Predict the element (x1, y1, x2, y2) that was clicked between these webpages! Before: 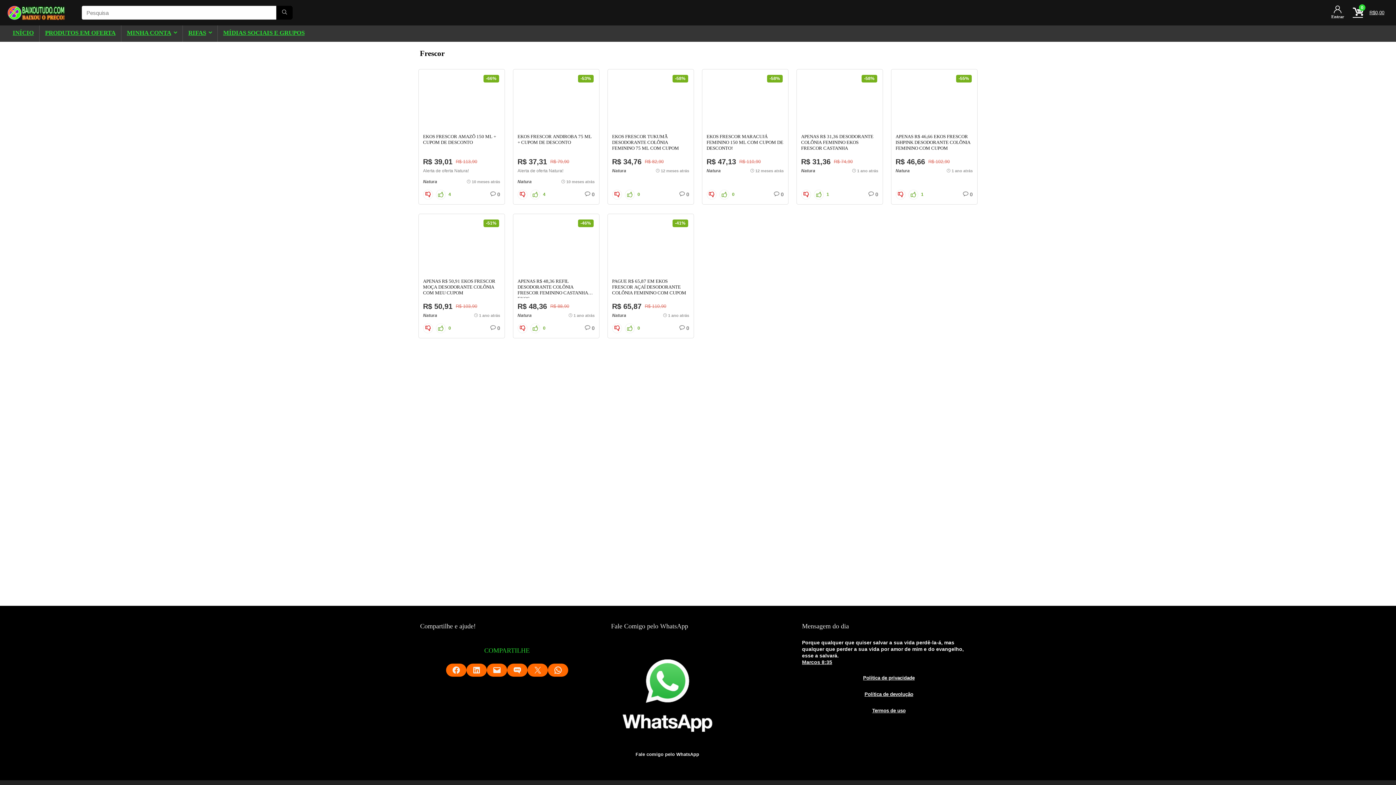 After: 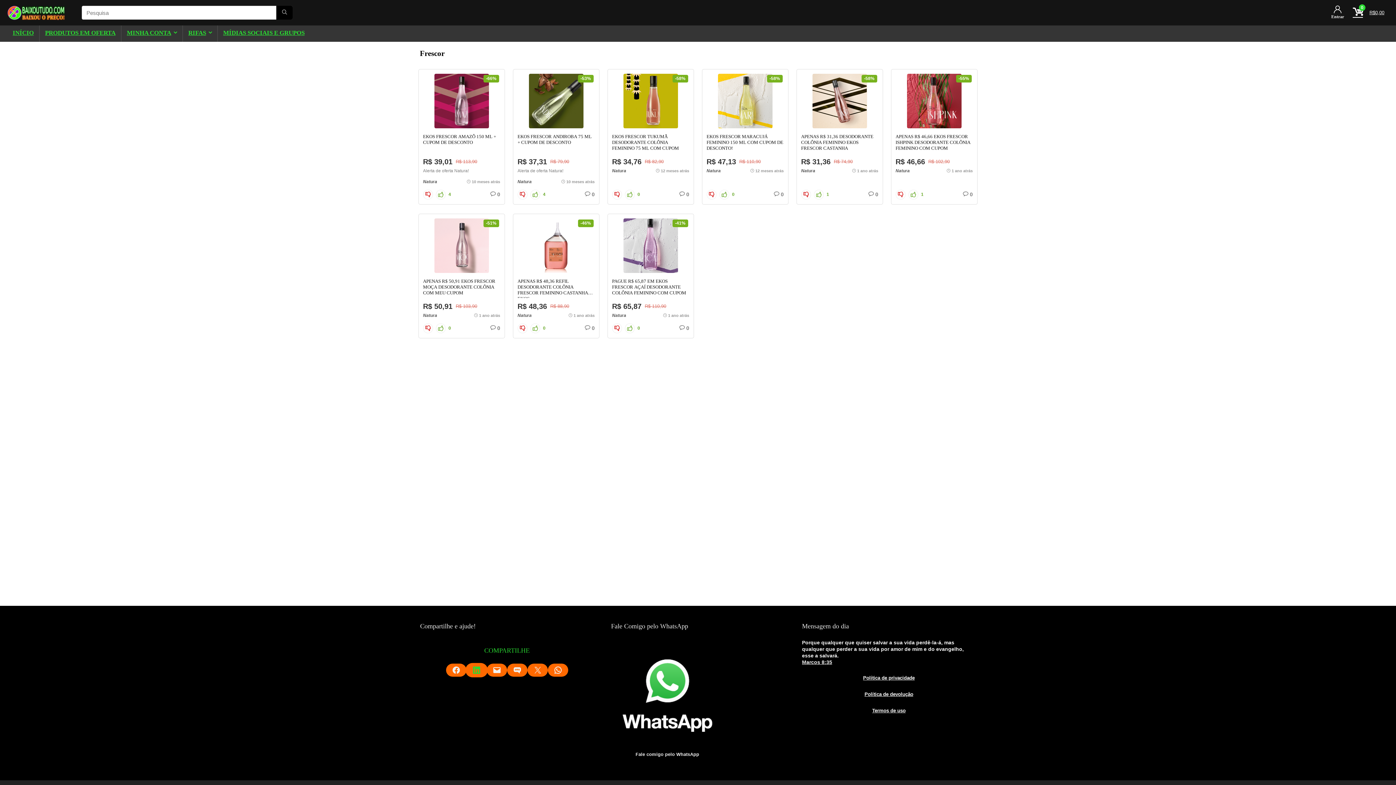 Action: label: Share on LinkedIn bbox: (466, 664, 486, 677)